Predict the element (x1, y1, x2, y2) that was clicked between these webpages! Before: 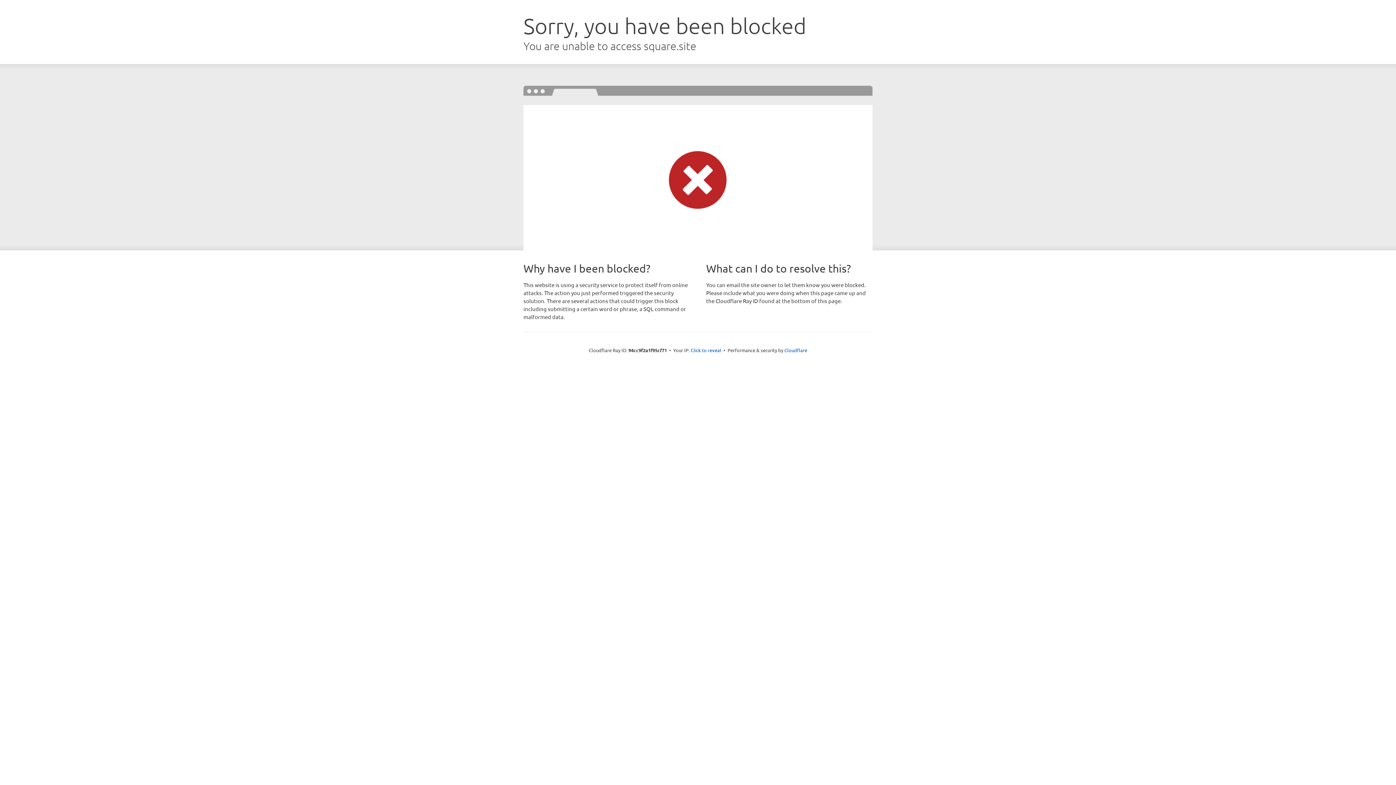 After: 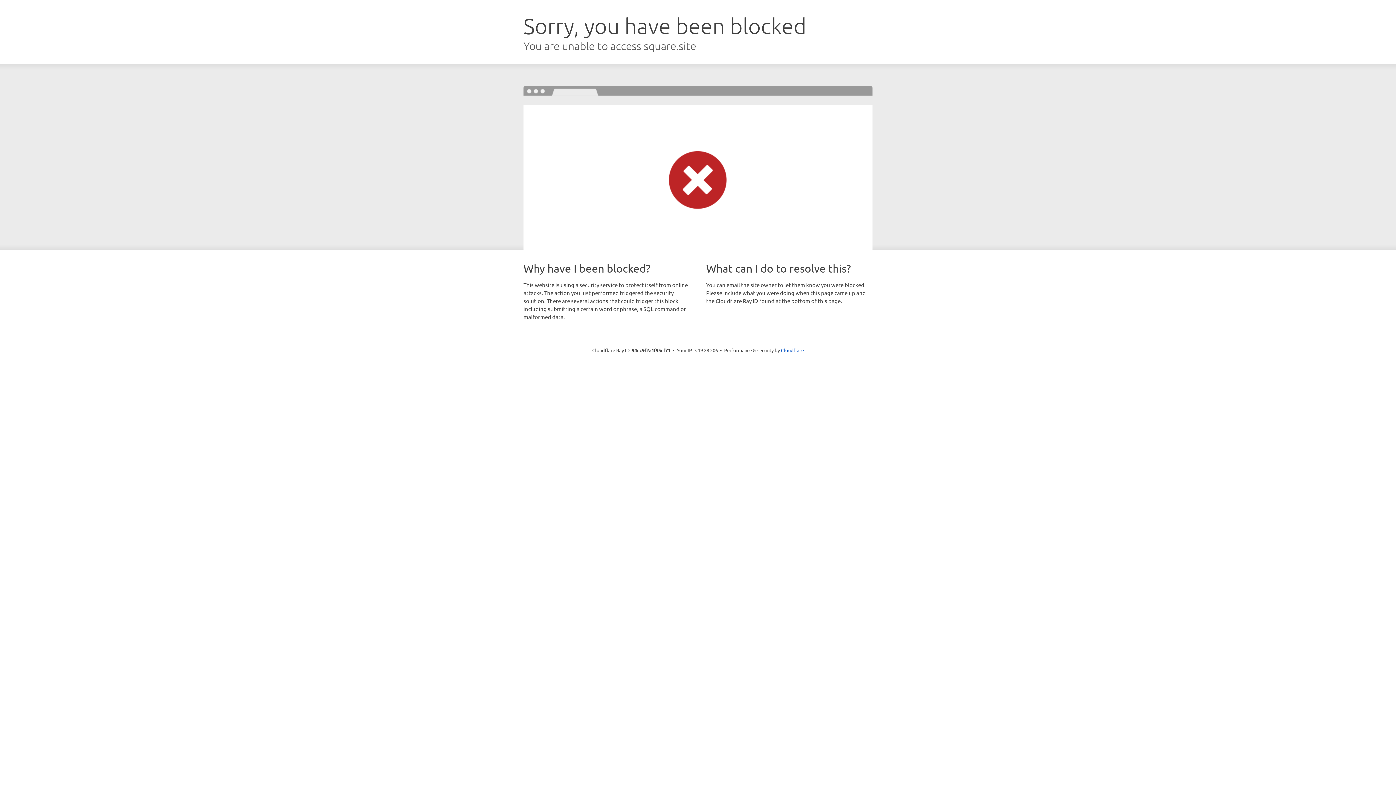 Action: bbox: (690, 346, 721, 353) label: Click to reveal